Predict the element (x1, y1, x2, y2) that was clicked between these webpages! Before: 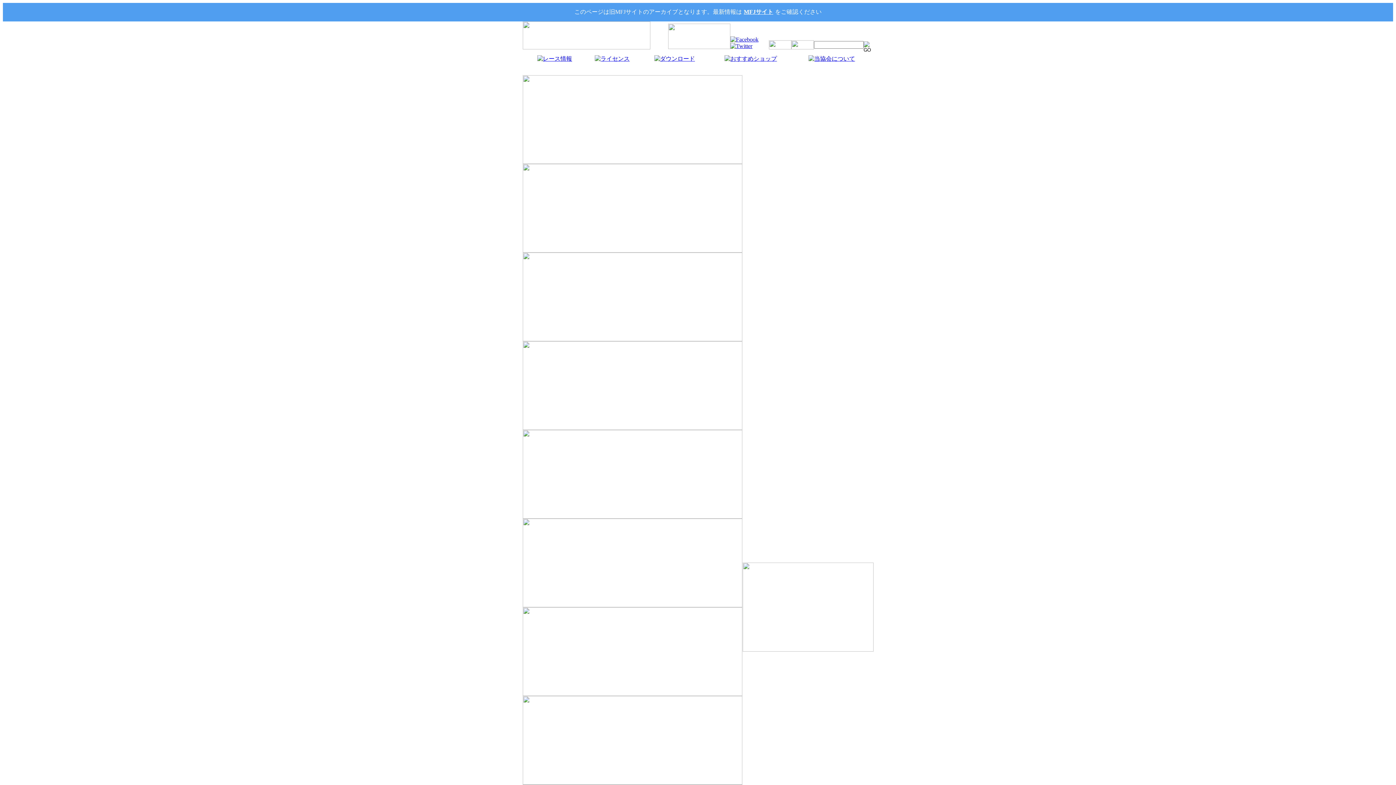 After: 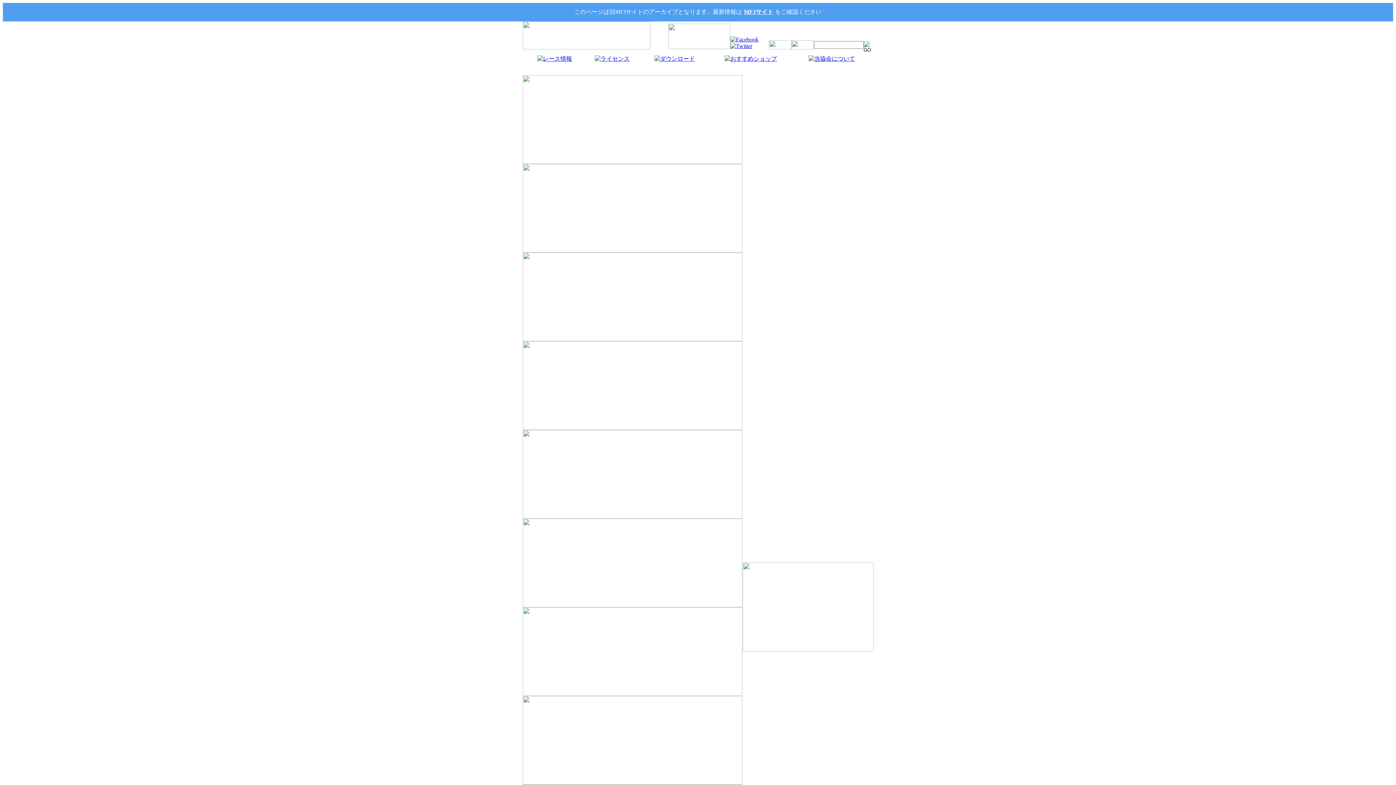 Action: bbox: (522, 247, 742, 253)